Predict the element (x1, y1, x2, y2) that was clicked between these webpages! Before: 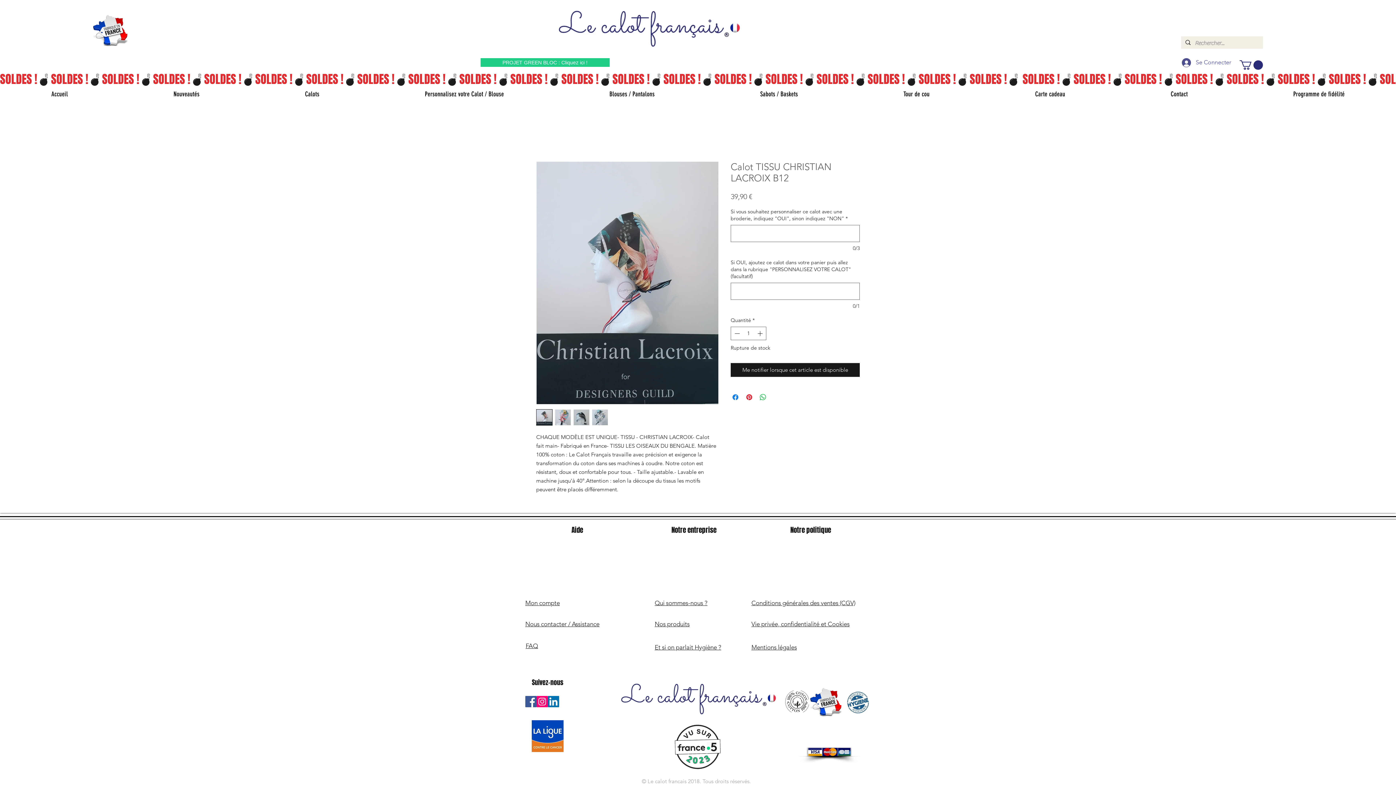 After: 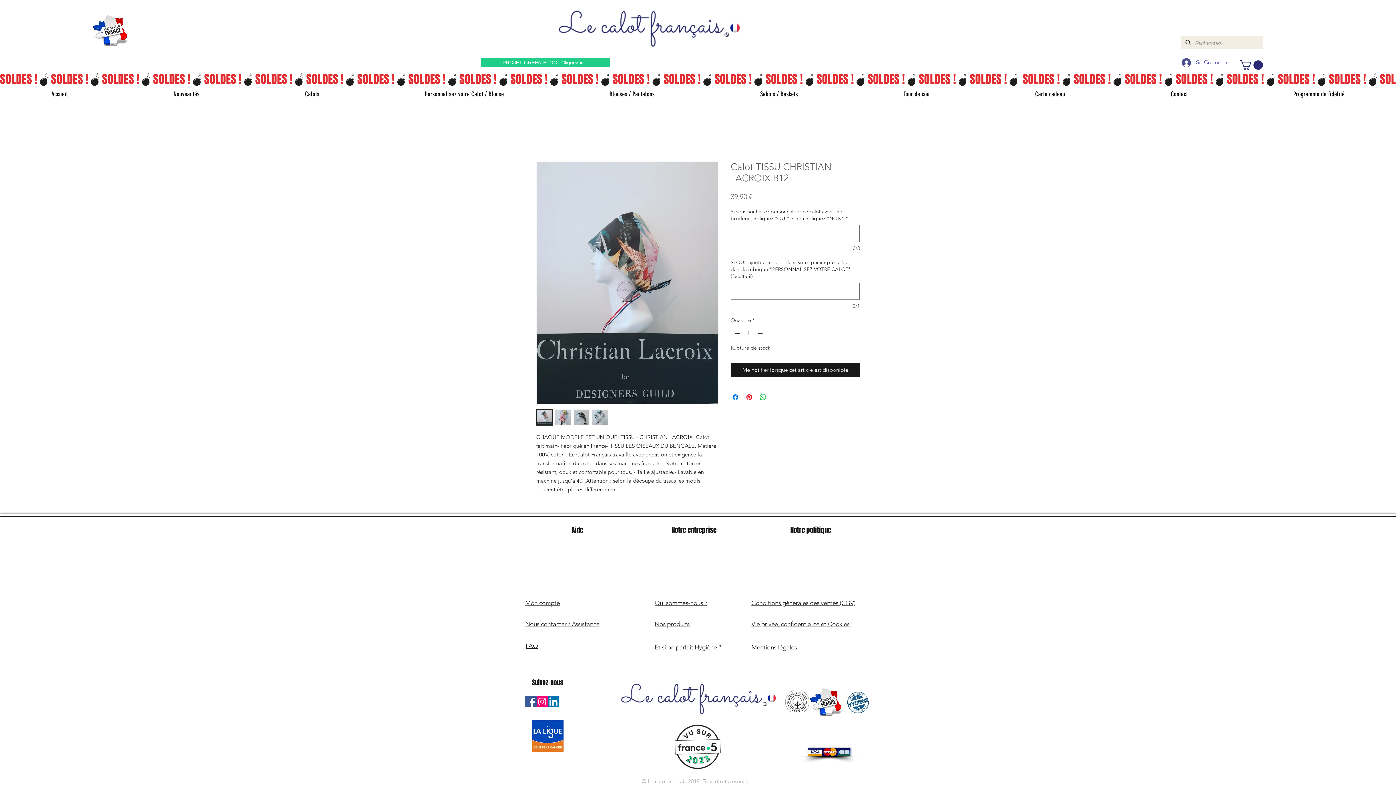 Action: label: Increment bbox: (756, 327, 765, 340)